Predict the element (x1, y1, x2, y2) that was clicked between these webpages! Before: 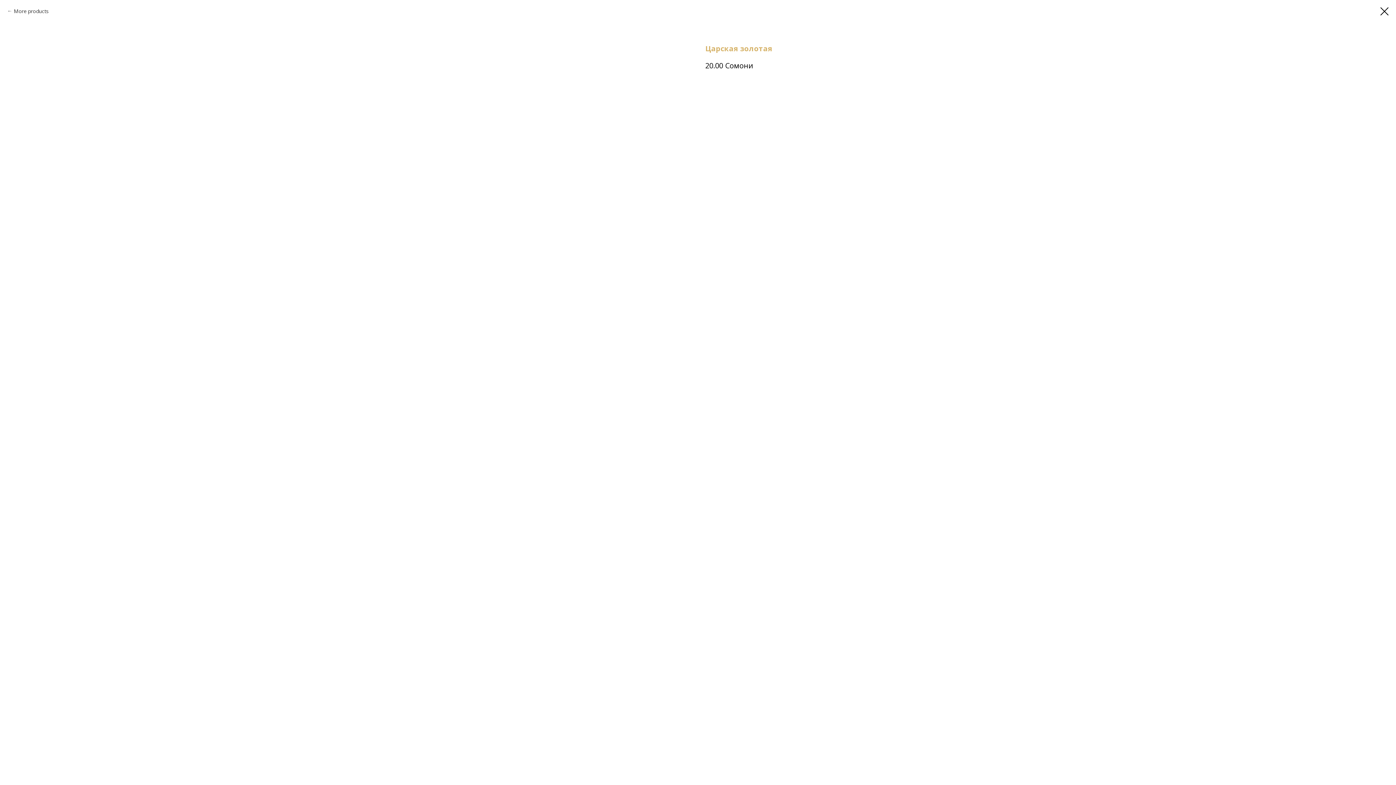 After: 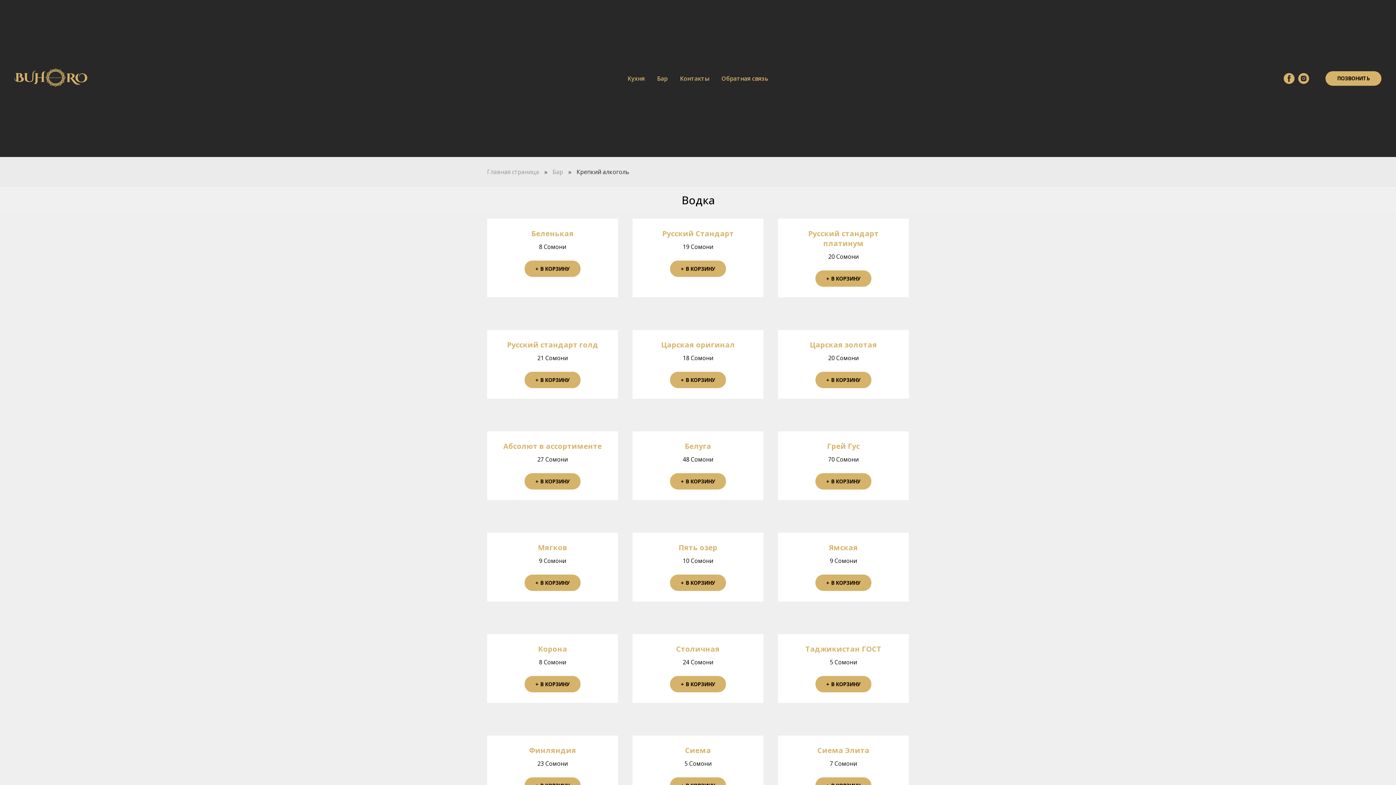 Action: bbox: (7, 7, 48, 14) label: More products